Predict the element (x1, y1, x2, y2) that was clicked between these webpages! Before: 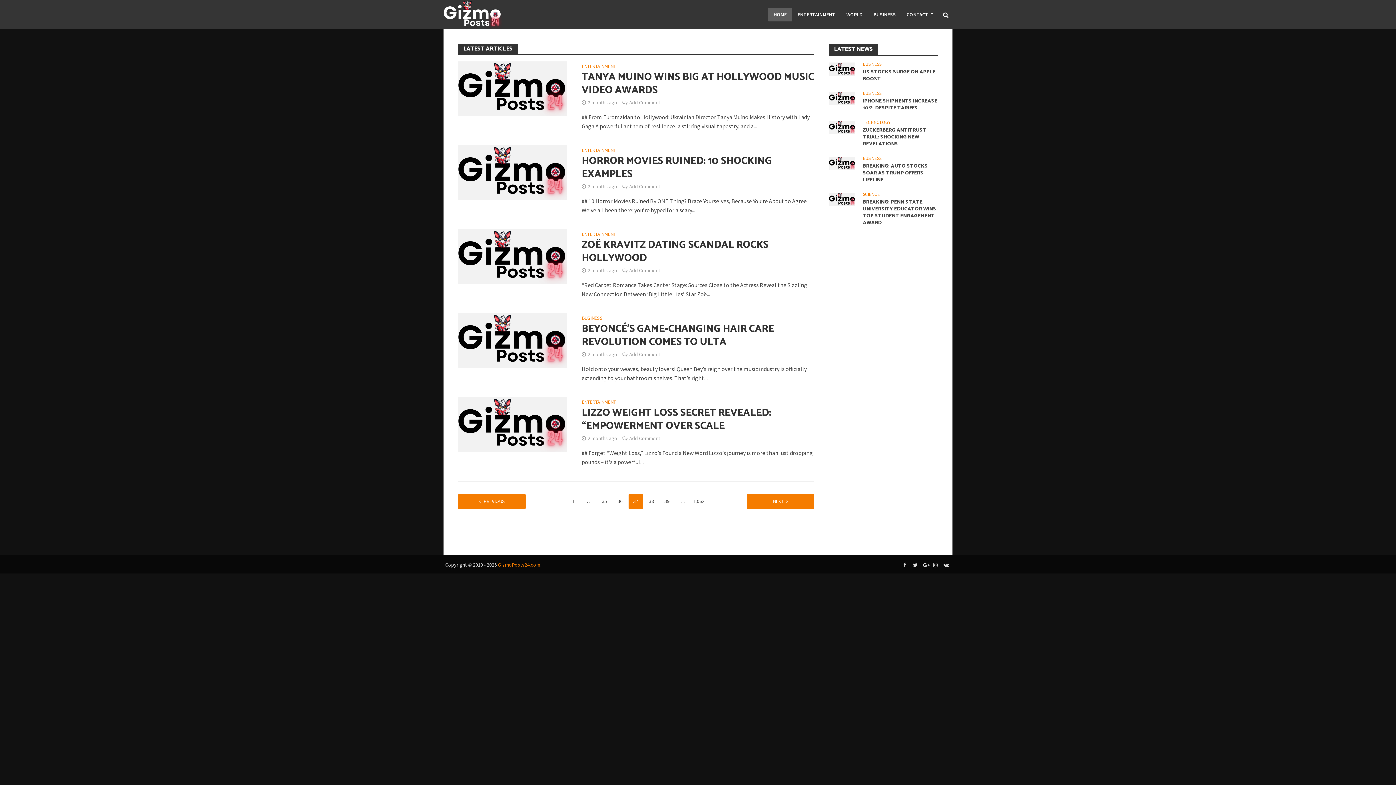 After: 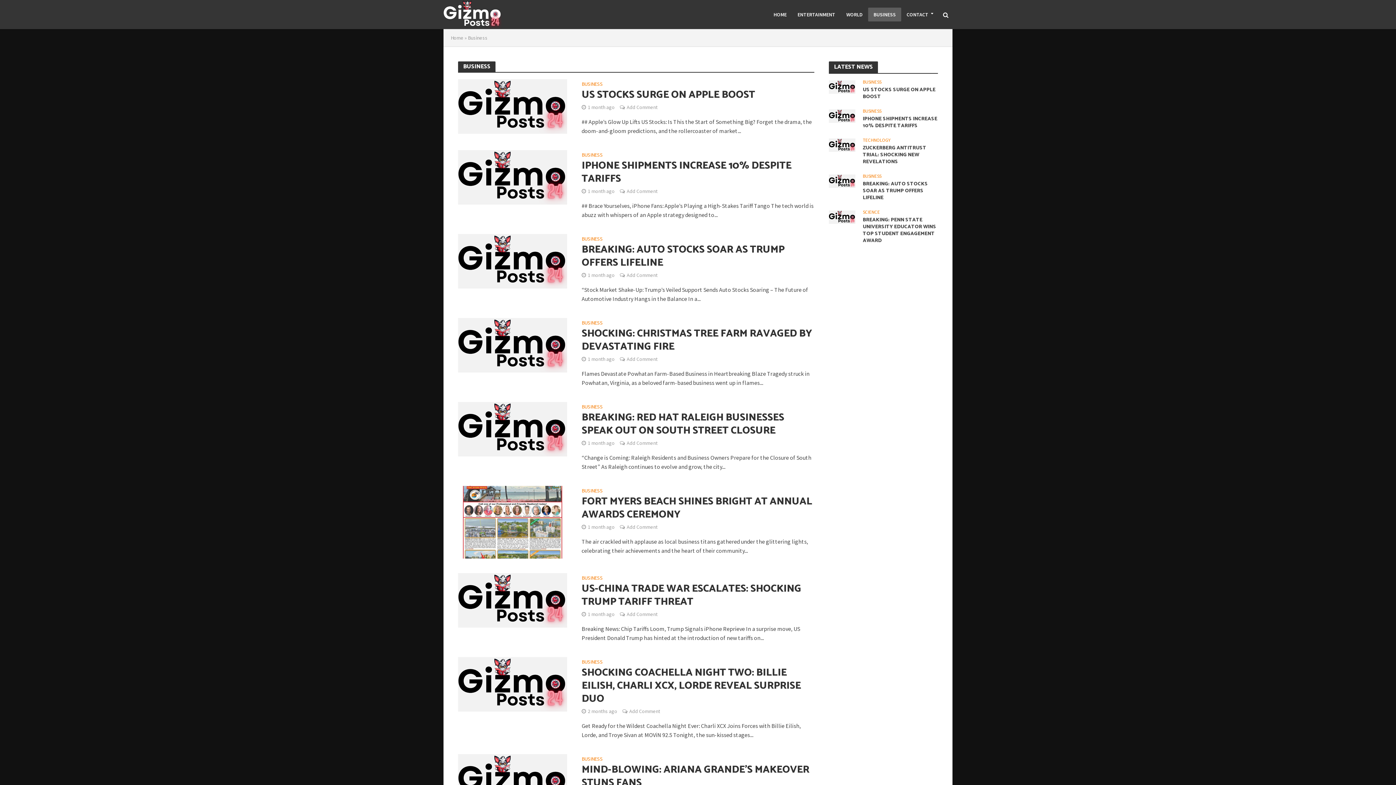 Action: bbox: (863, 61, 881, 68) label: BUSINESS